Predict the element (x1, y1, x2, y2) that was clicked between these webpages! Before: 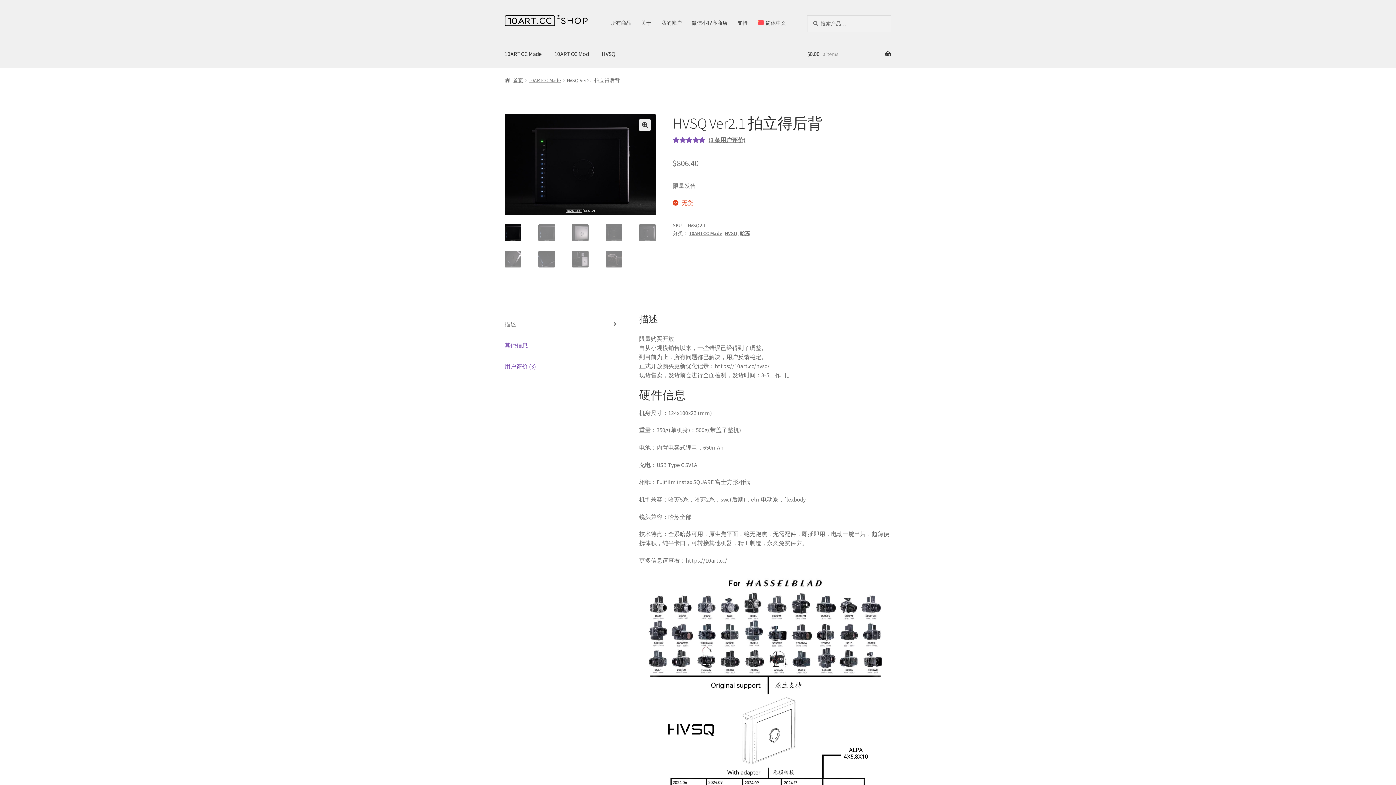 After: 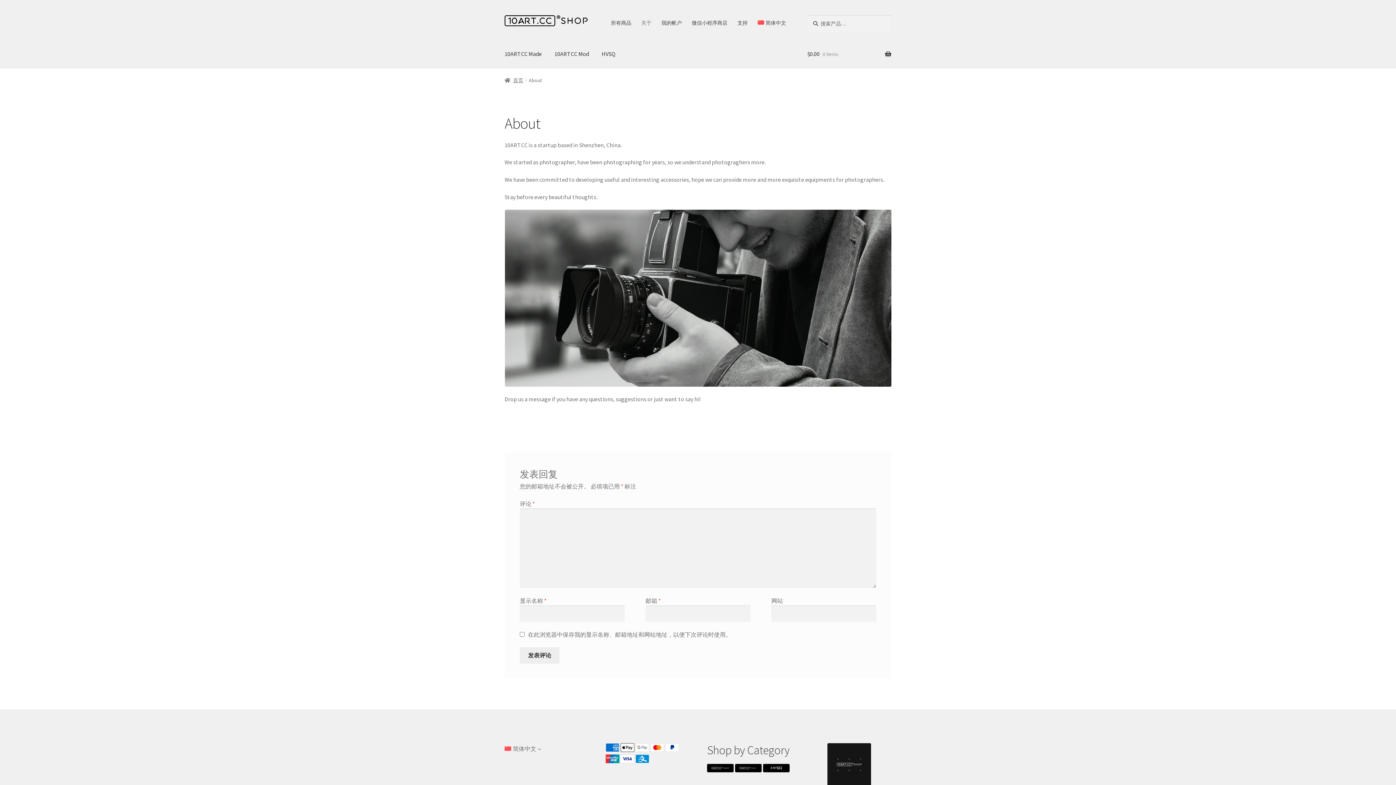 Action: bbox: (636, 15, 656, 30) label: 关于